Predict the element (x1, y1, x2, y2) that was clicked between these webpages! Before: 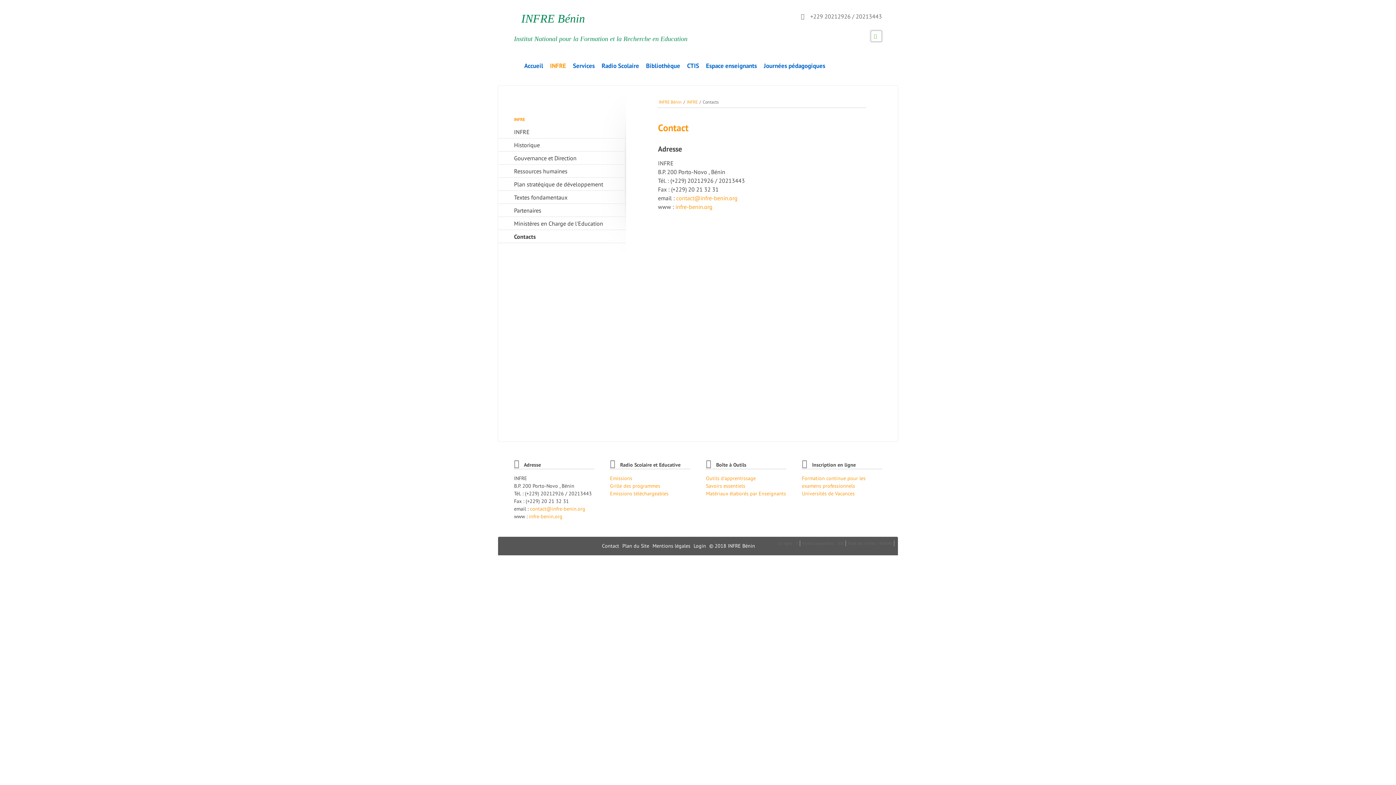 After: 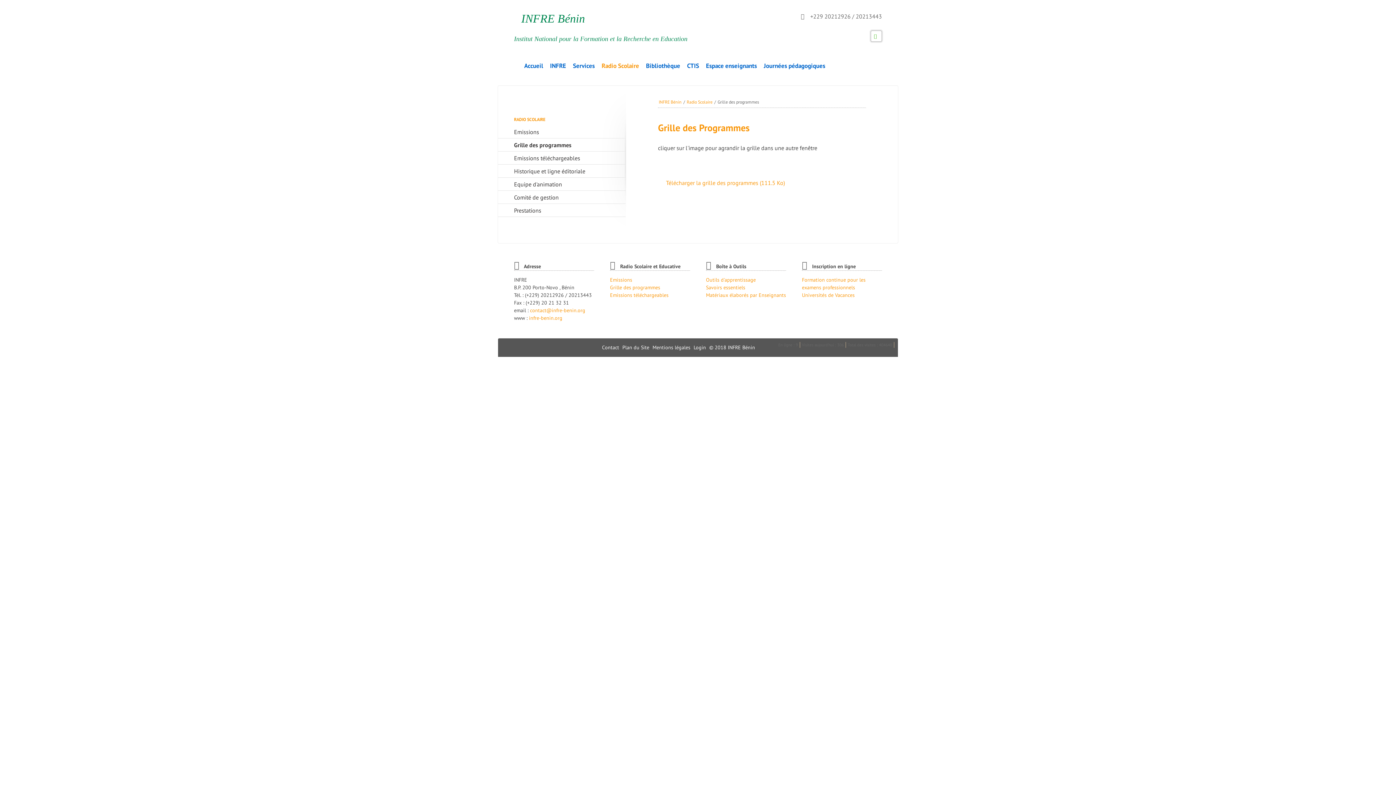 Action: bbox: (610, 482, 660, 489) label: Grille des programmes